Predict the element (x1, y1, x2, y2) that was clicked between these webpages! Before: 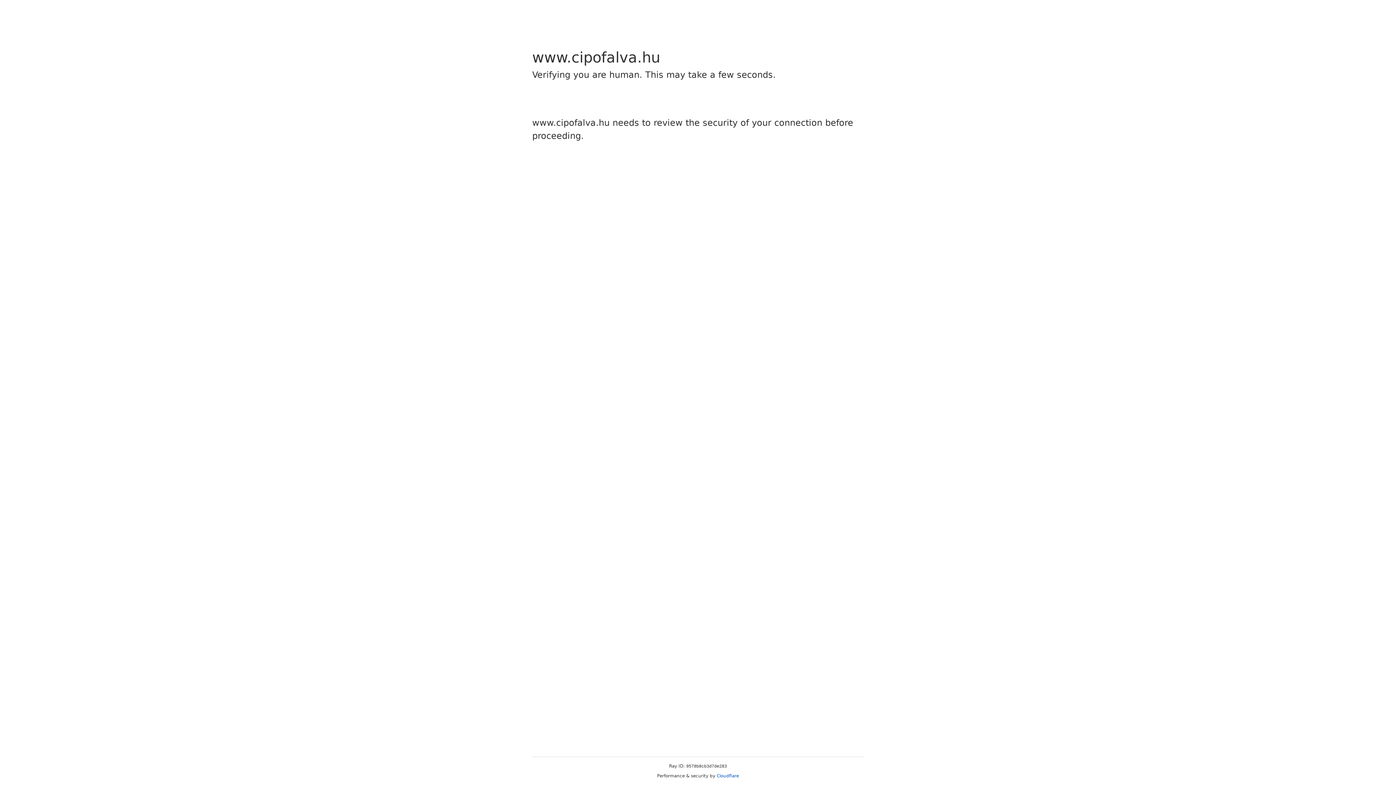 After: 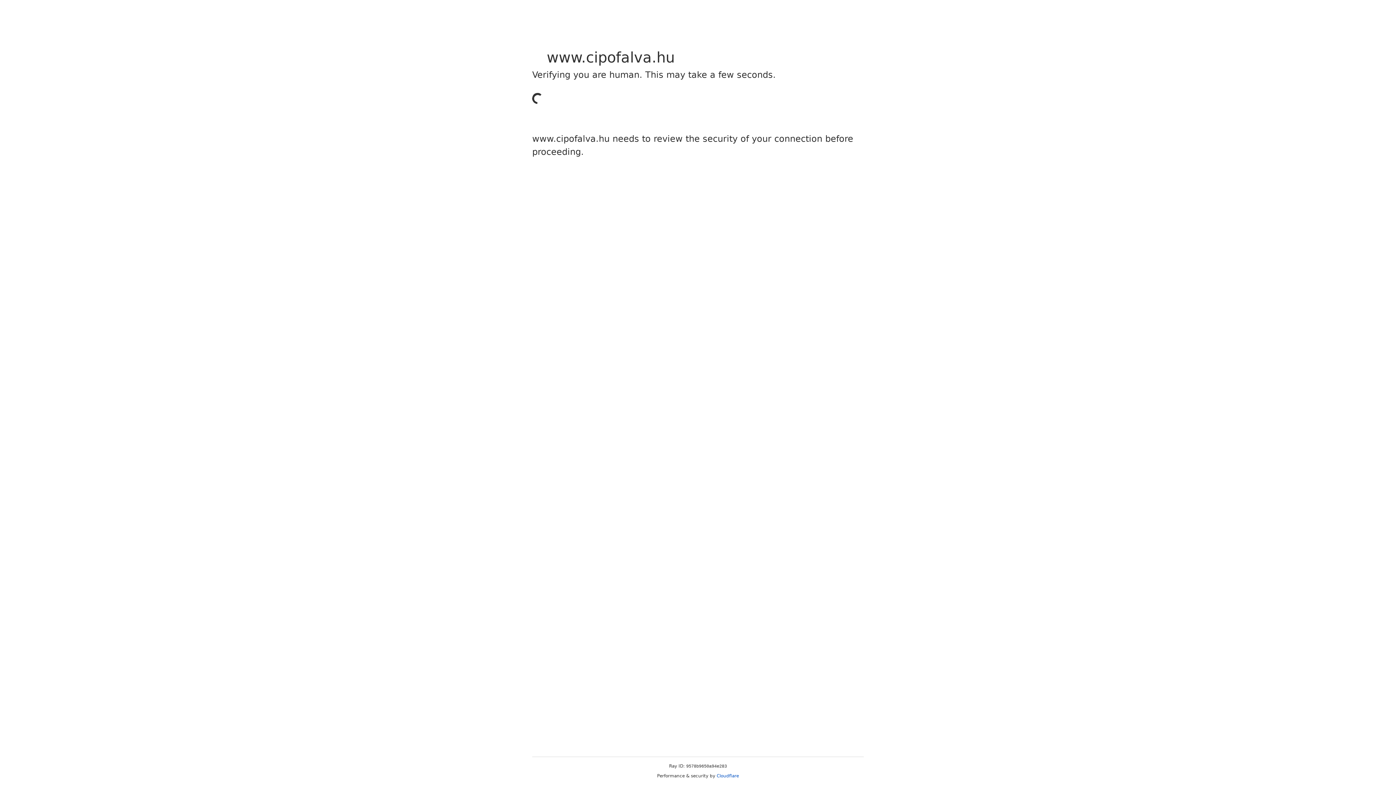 Action: bbox: (716, 773, 739, 778) label: Cloudflare